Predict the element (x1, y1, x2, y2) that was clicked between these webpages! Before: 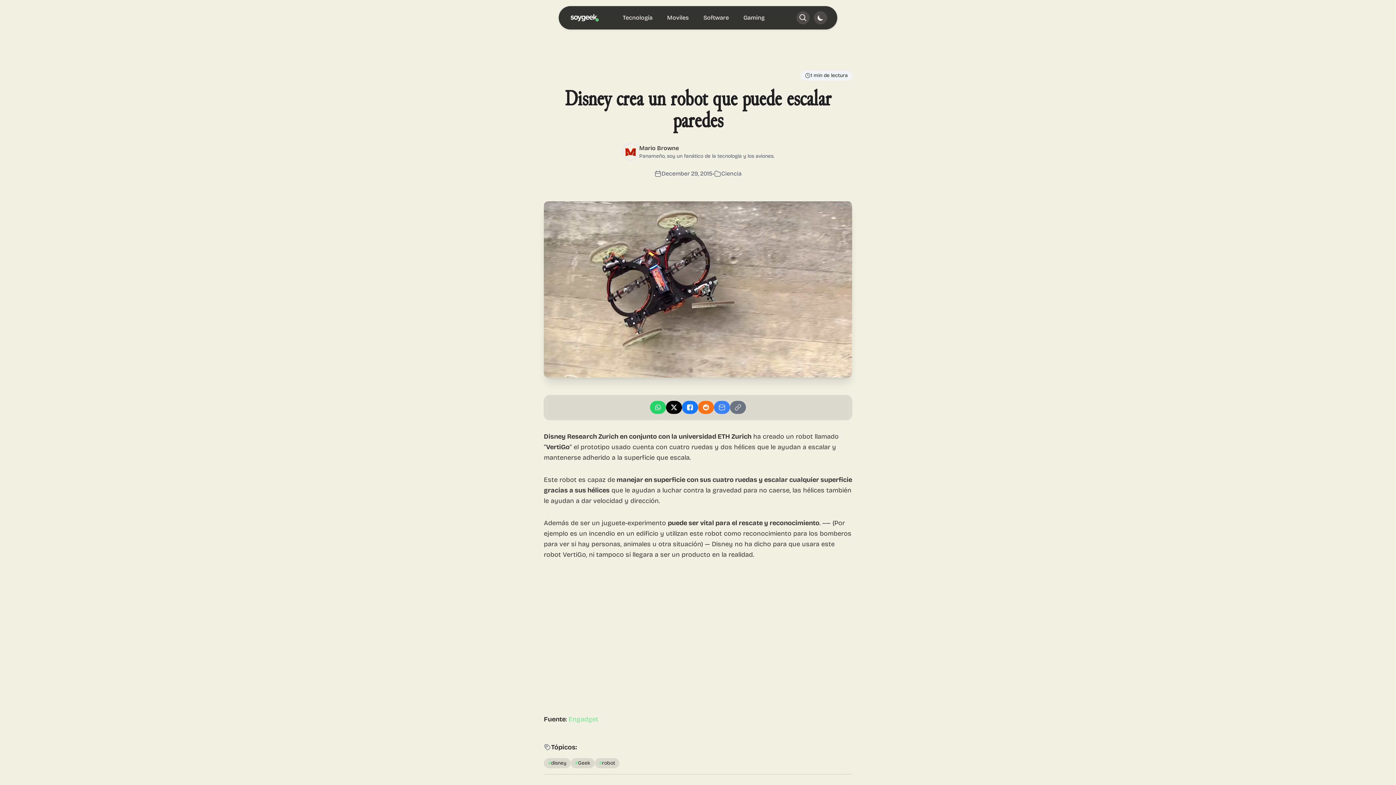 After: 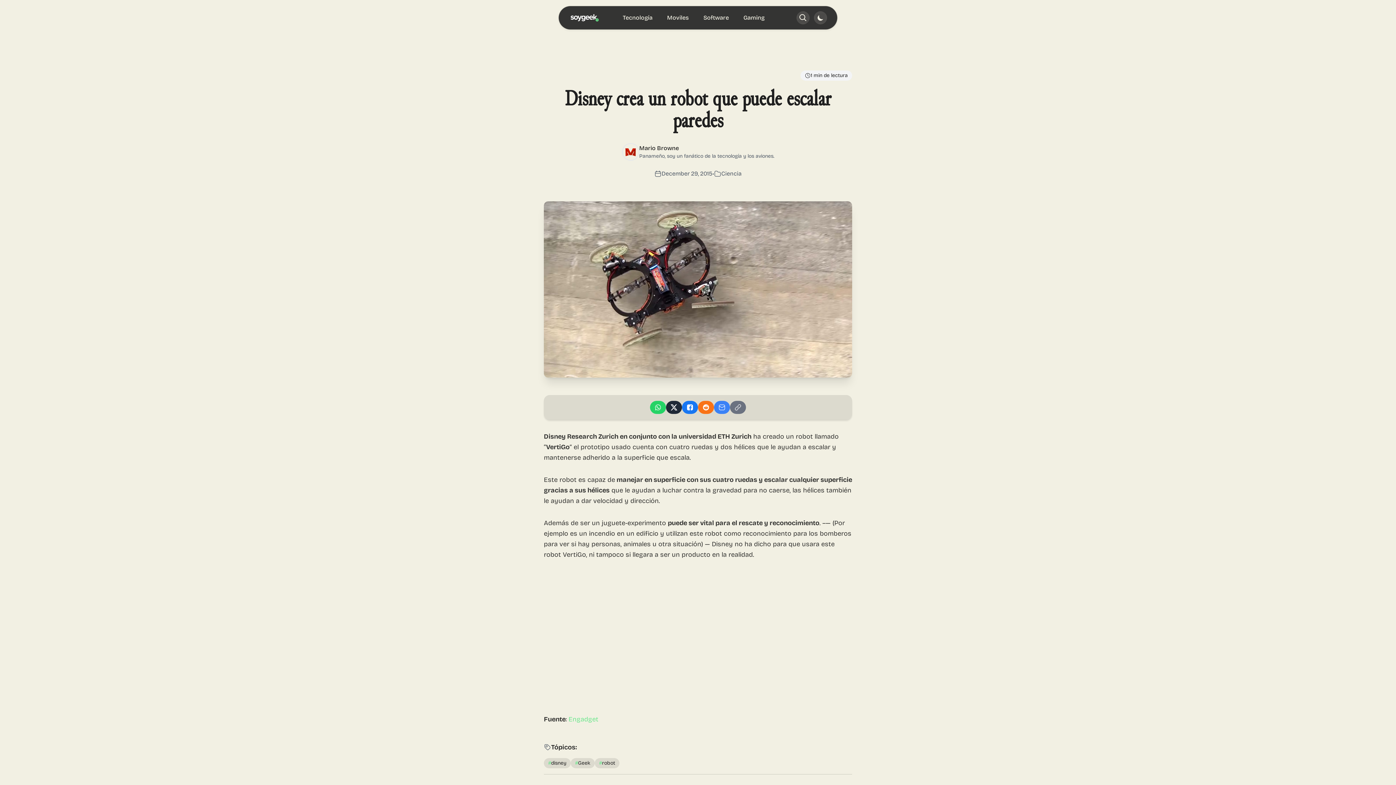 Action: label: Share on Twitter bbox: (666, 400, 682, 414)